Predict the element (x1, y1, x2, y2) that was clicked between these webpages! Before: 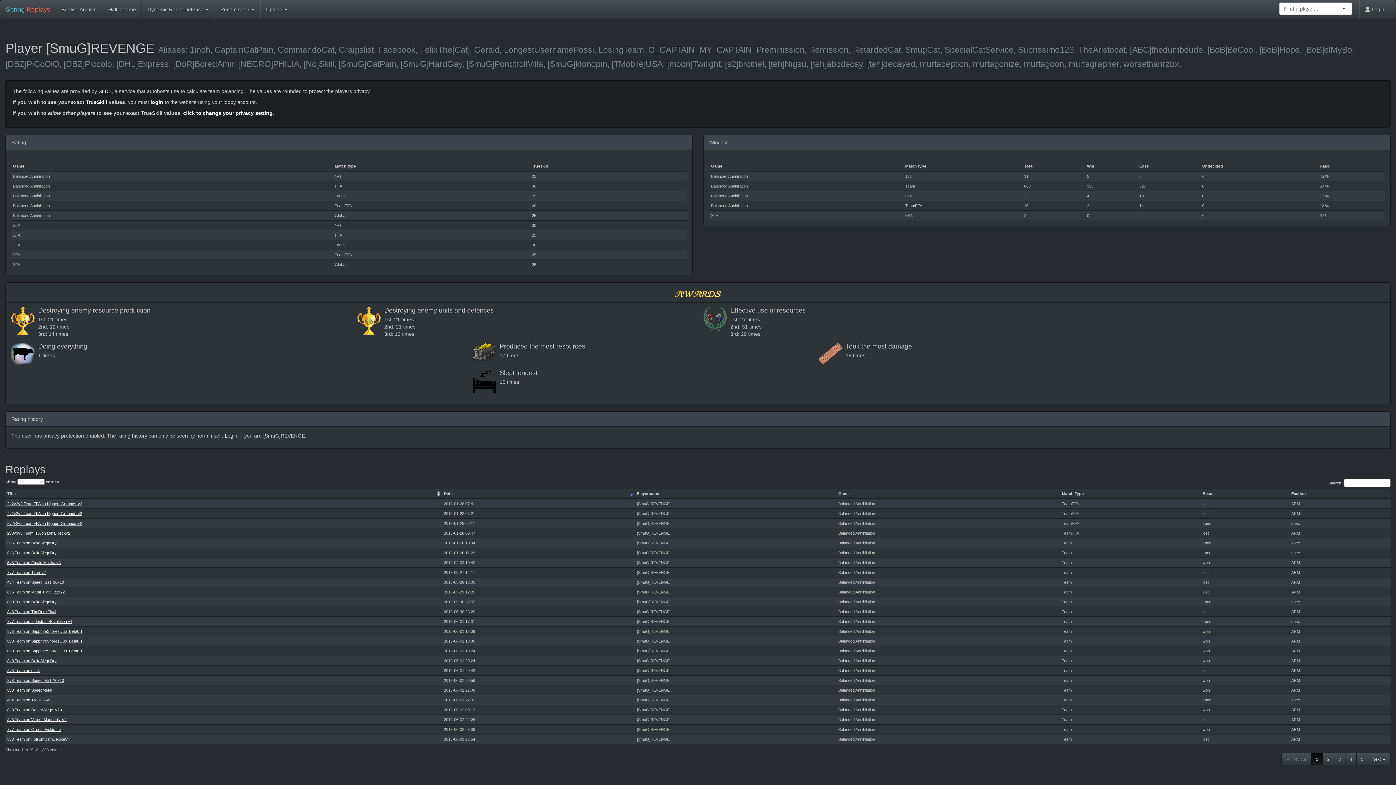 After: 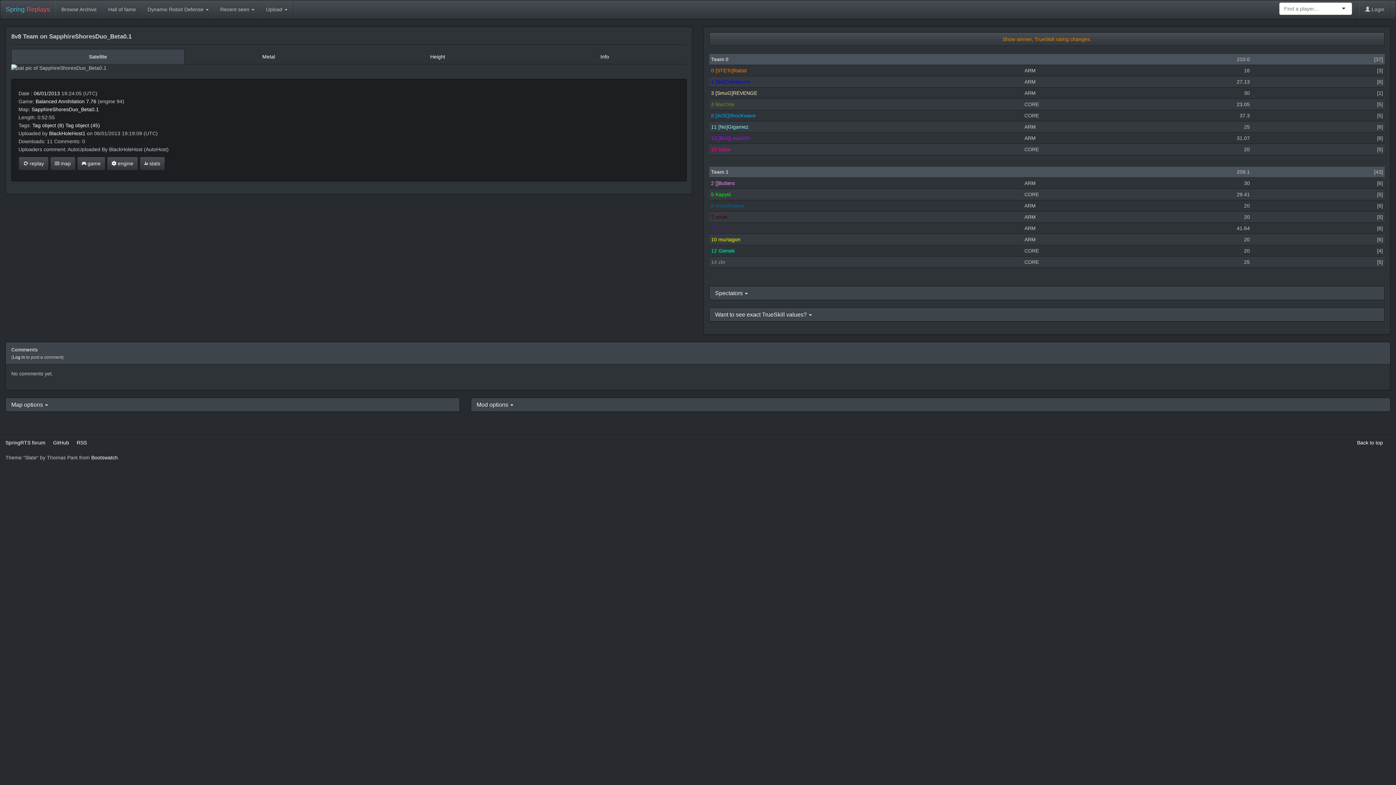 Action: bbox: (7, 649, 82, 653) label: 8v8 Team on SapphireShoresDuo_Beta0.1